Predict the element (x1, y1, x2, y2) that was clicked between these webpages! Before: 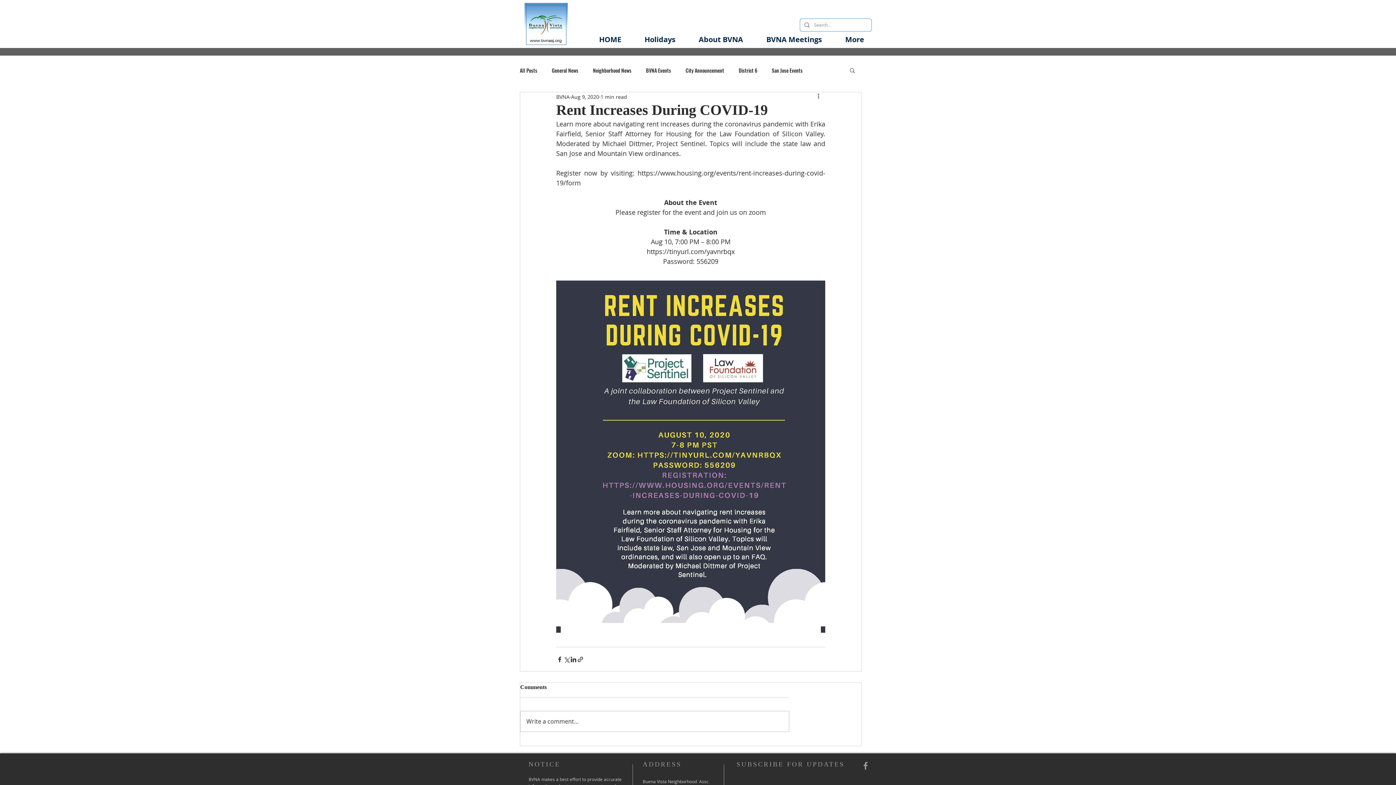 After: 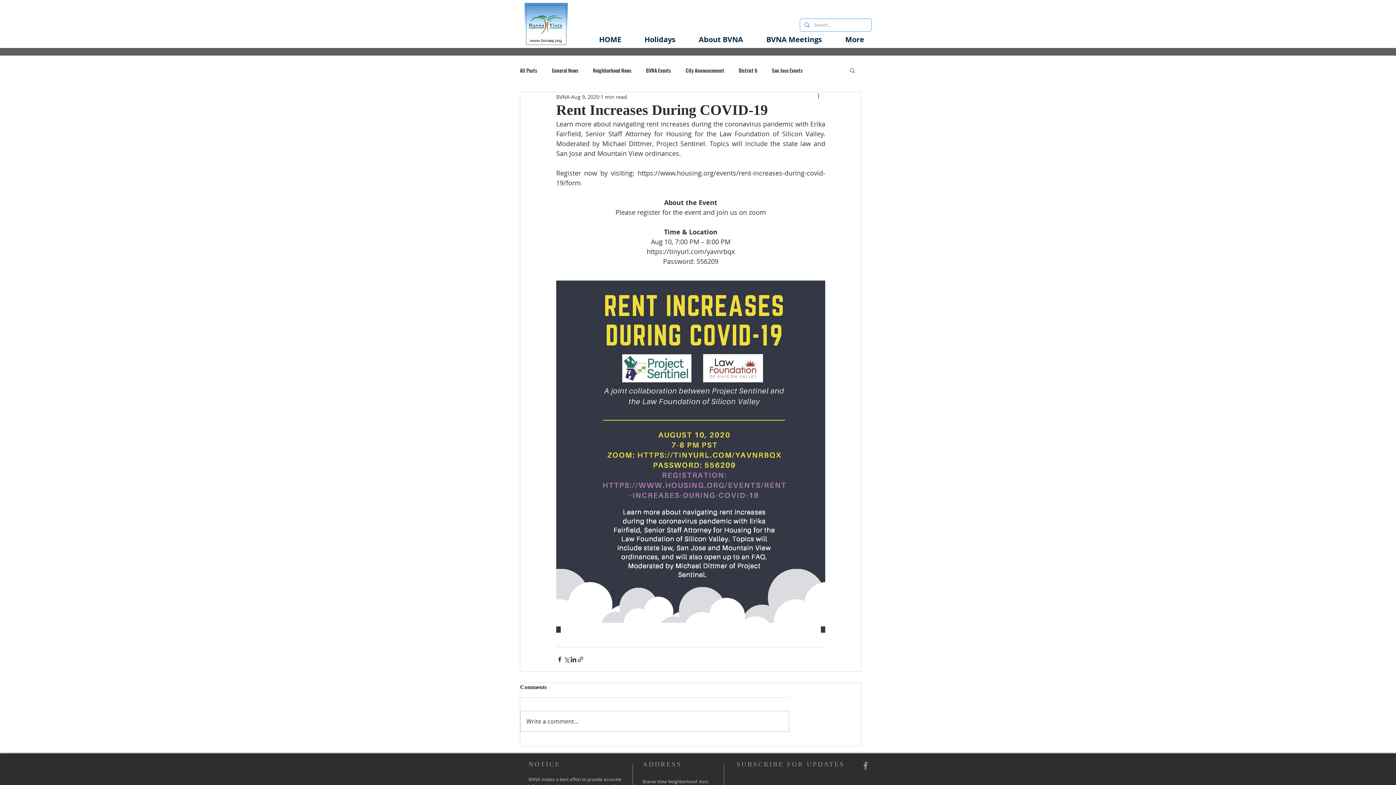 Action: label: Search bbox: (849, 67, 856, 73)